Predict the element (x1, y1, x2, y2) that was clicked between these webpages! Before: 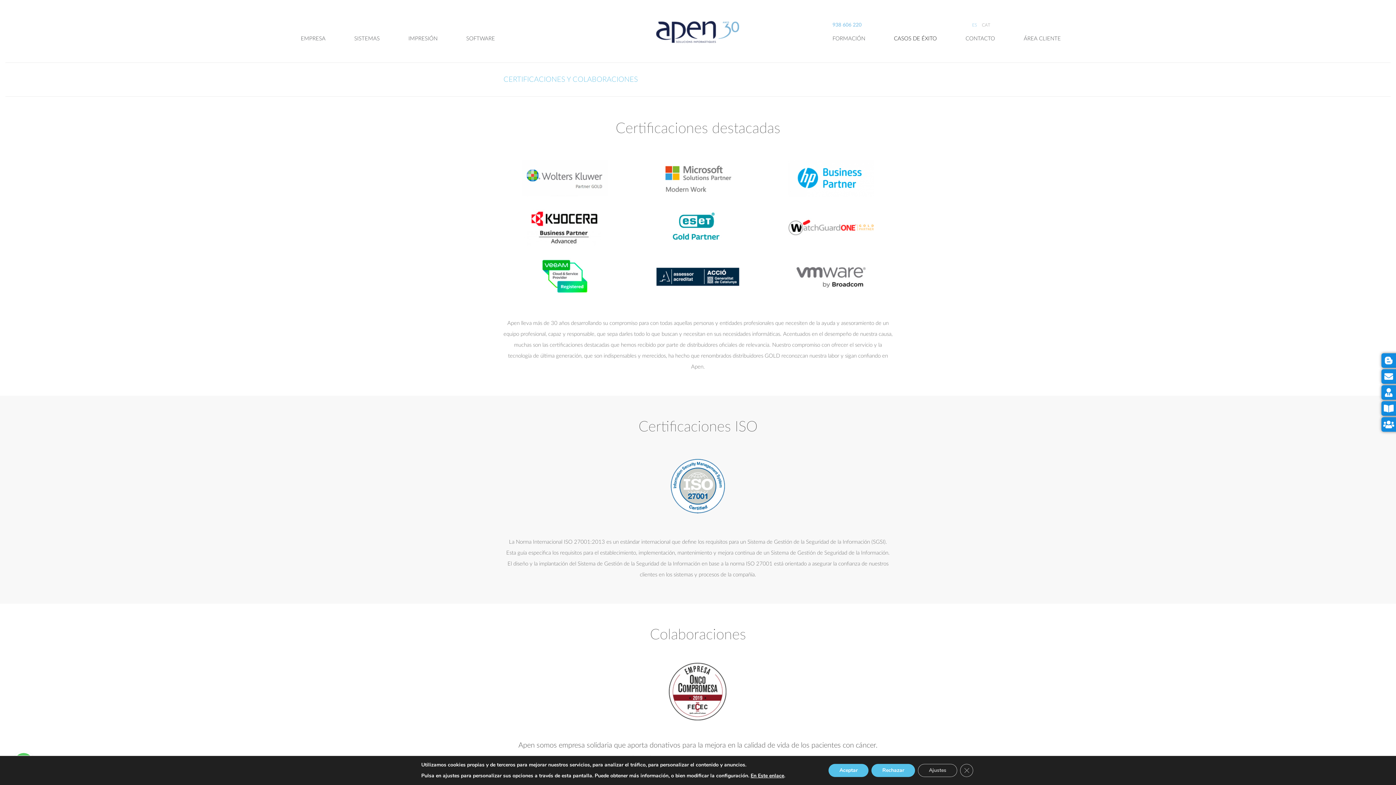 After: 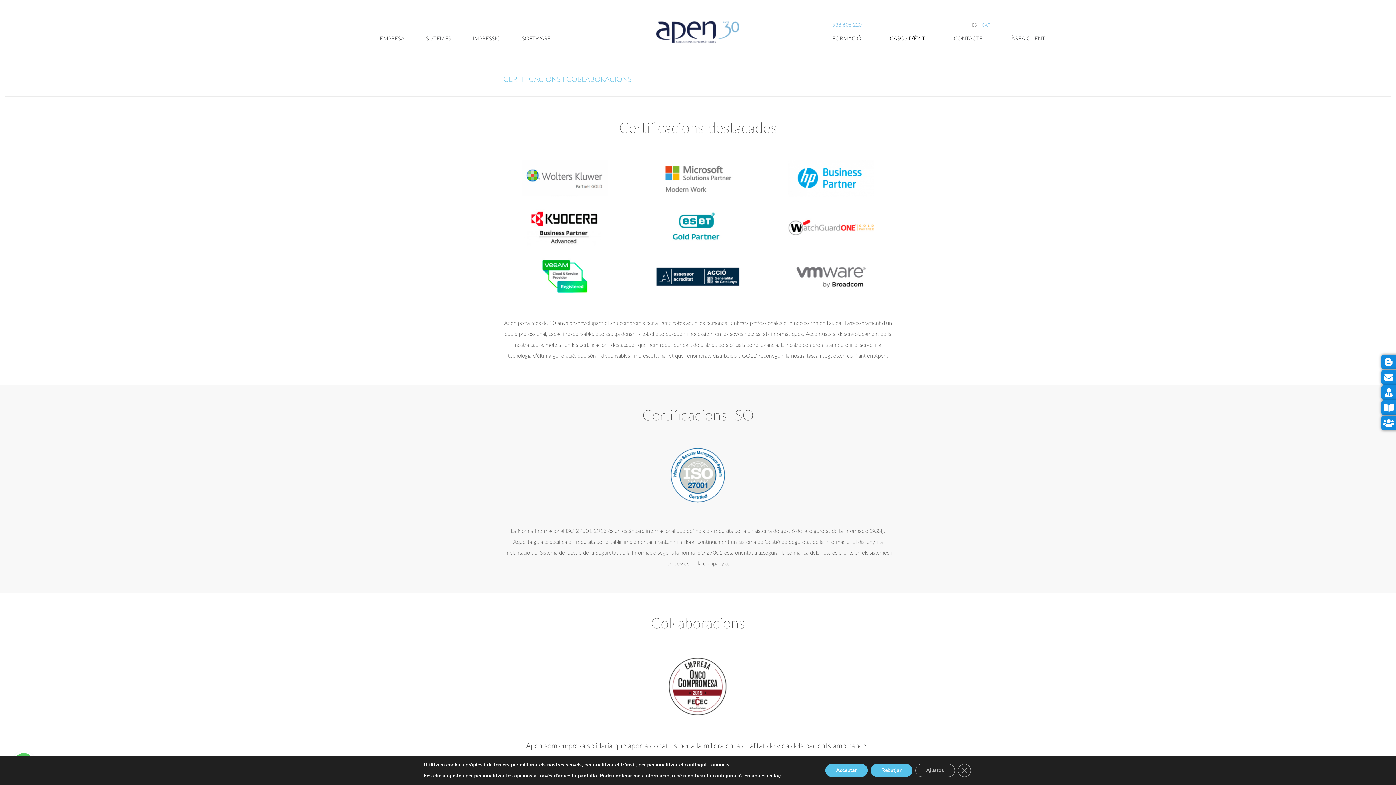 Action: label: CAT bbox: (978, 22, 990, 27)